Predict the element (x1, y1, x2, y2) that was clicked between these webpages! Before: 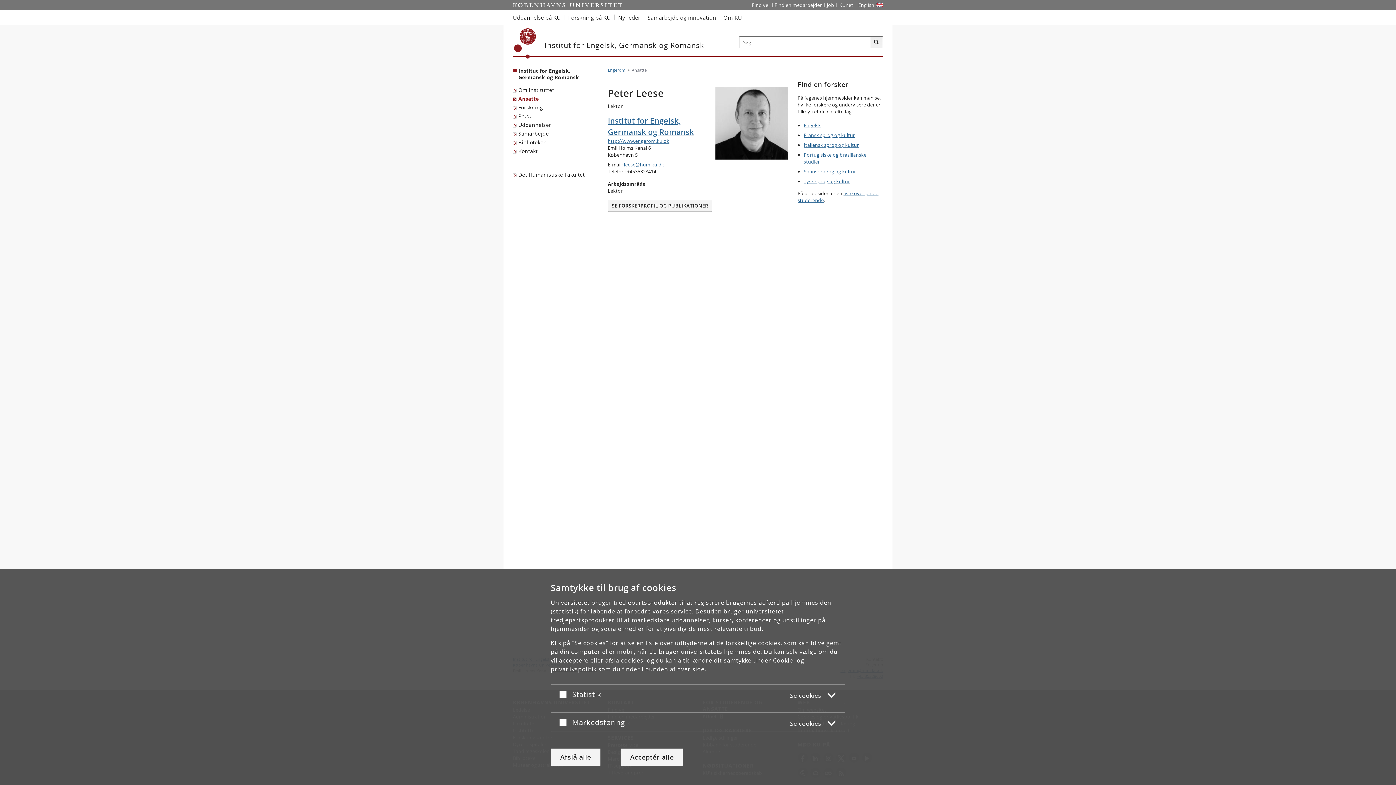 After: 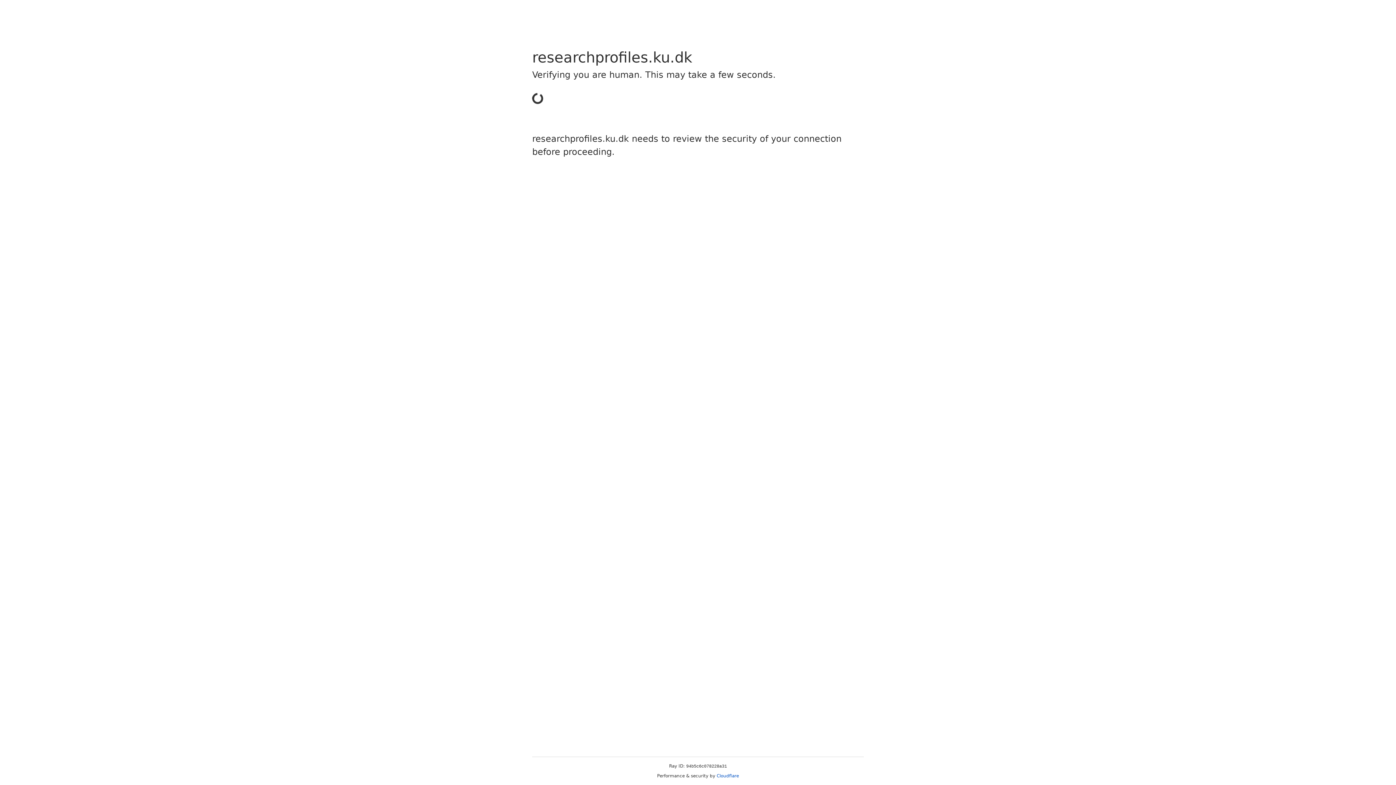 Action: label: SE FORSKERPROFIL OG PUBLIKATIONER bbox: (608, 202, 712, 208)